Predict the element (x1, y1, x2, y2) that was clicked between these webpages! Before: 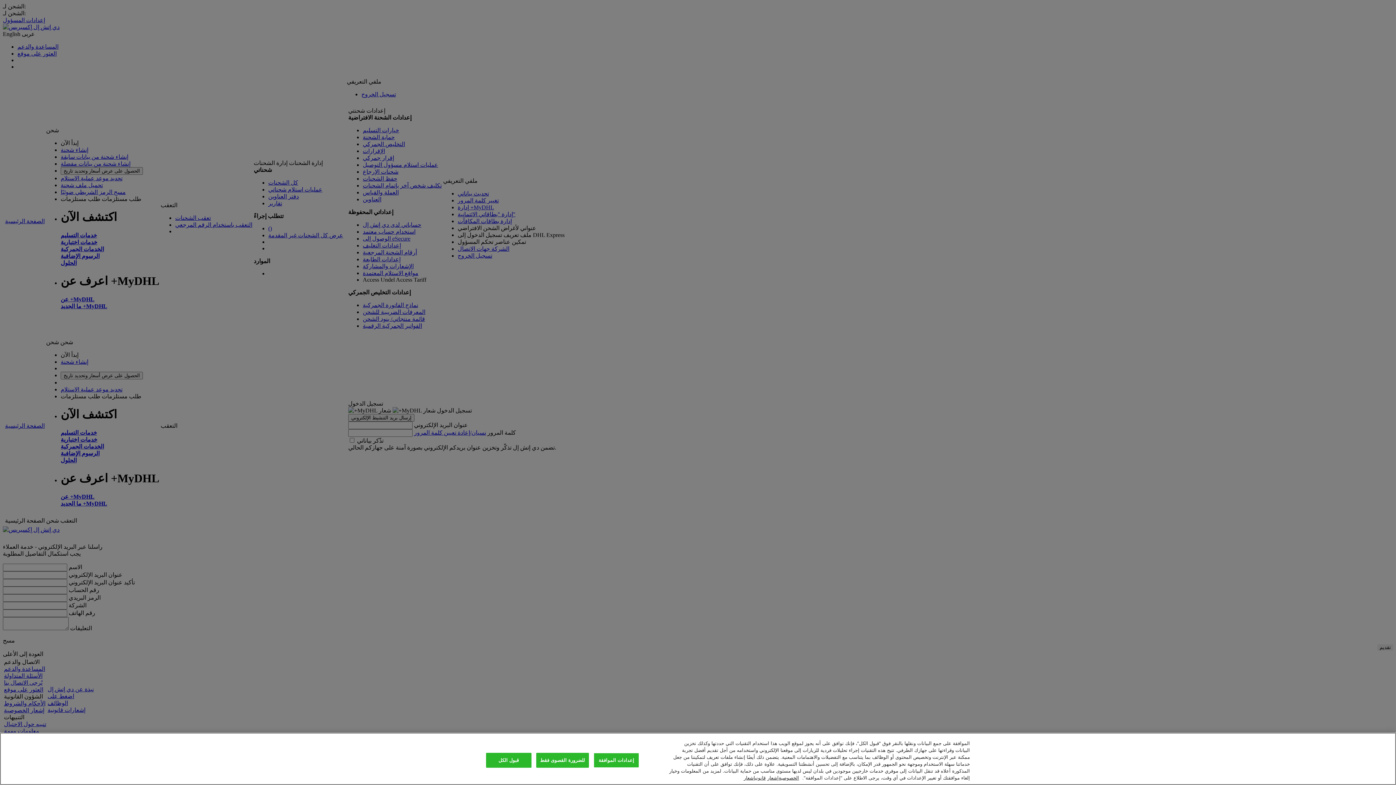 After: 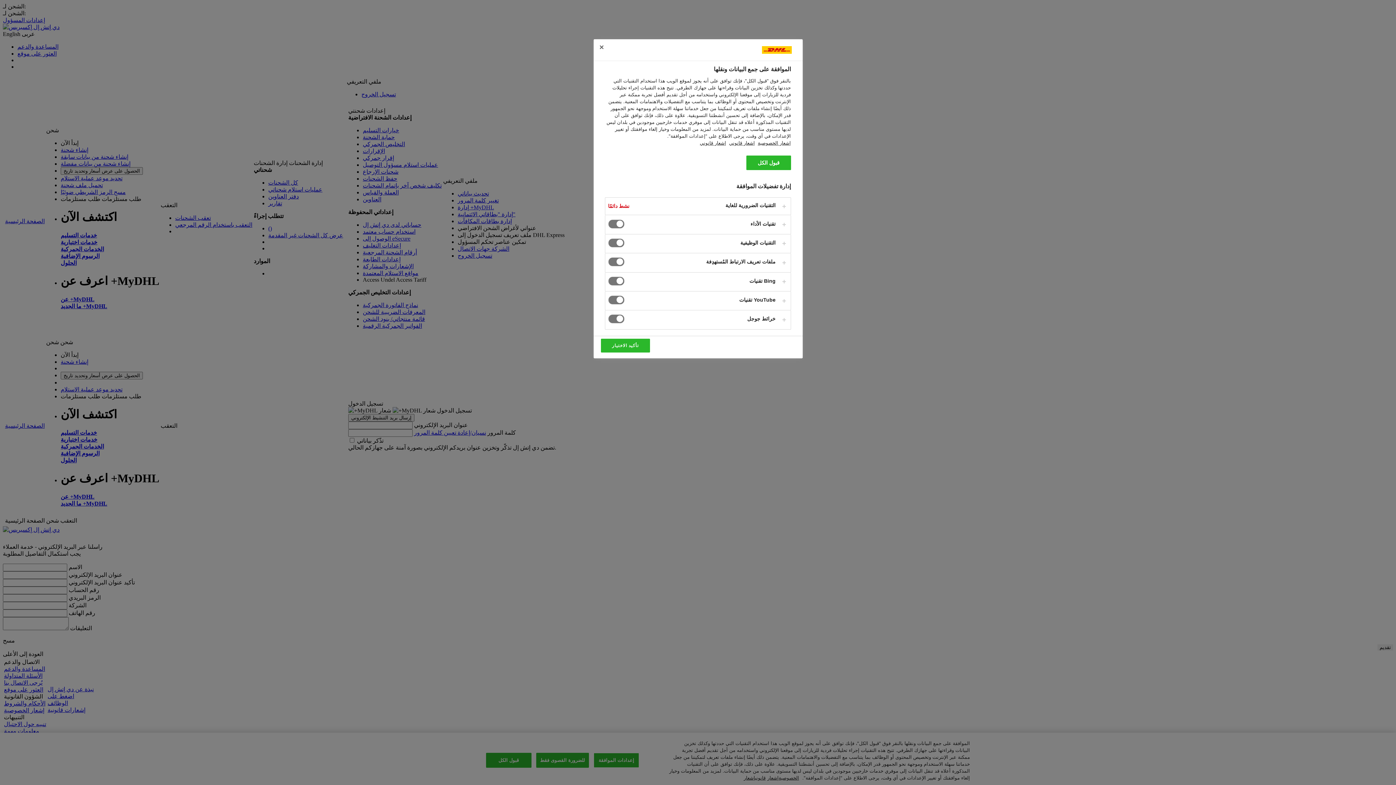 Action: label: إعدادات الموافقة bbox: (593, 753, 639, 768)